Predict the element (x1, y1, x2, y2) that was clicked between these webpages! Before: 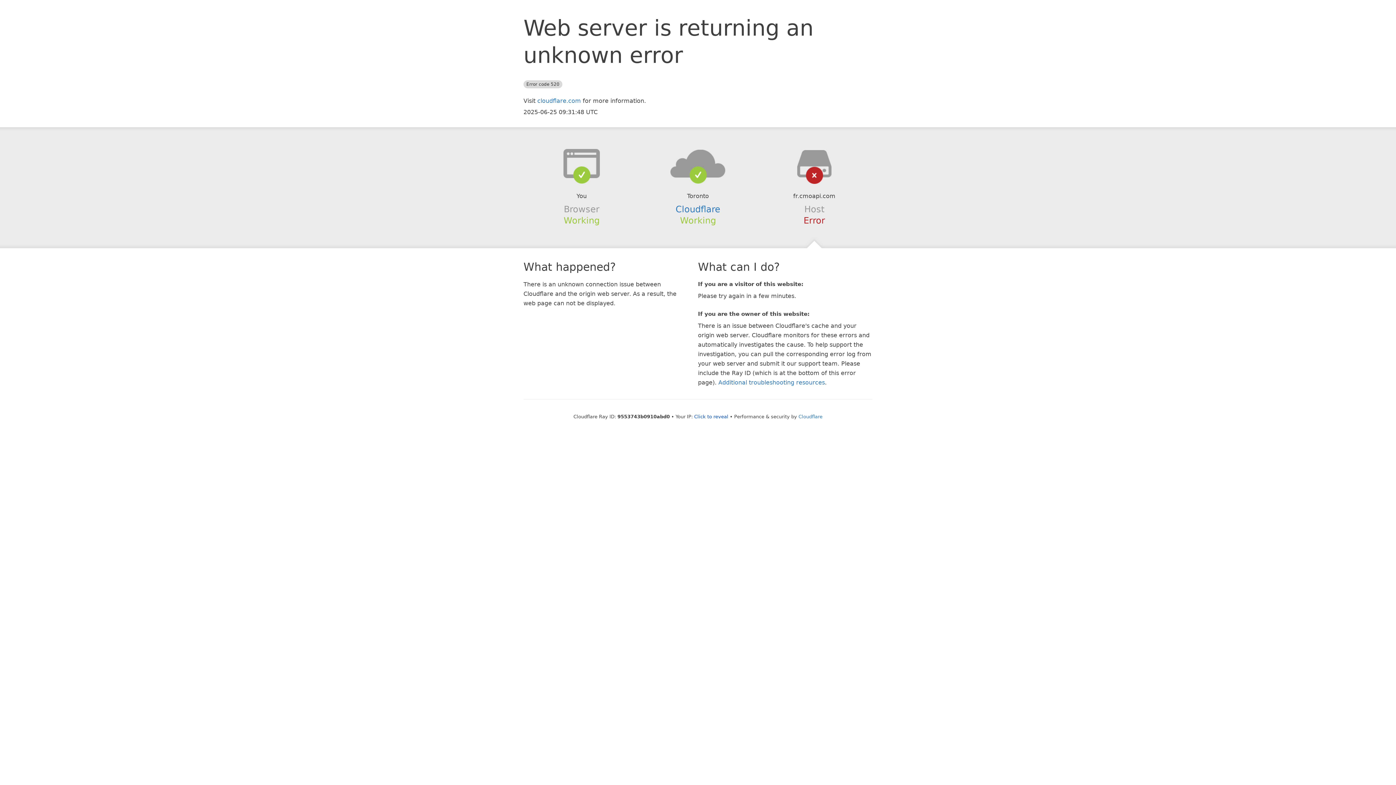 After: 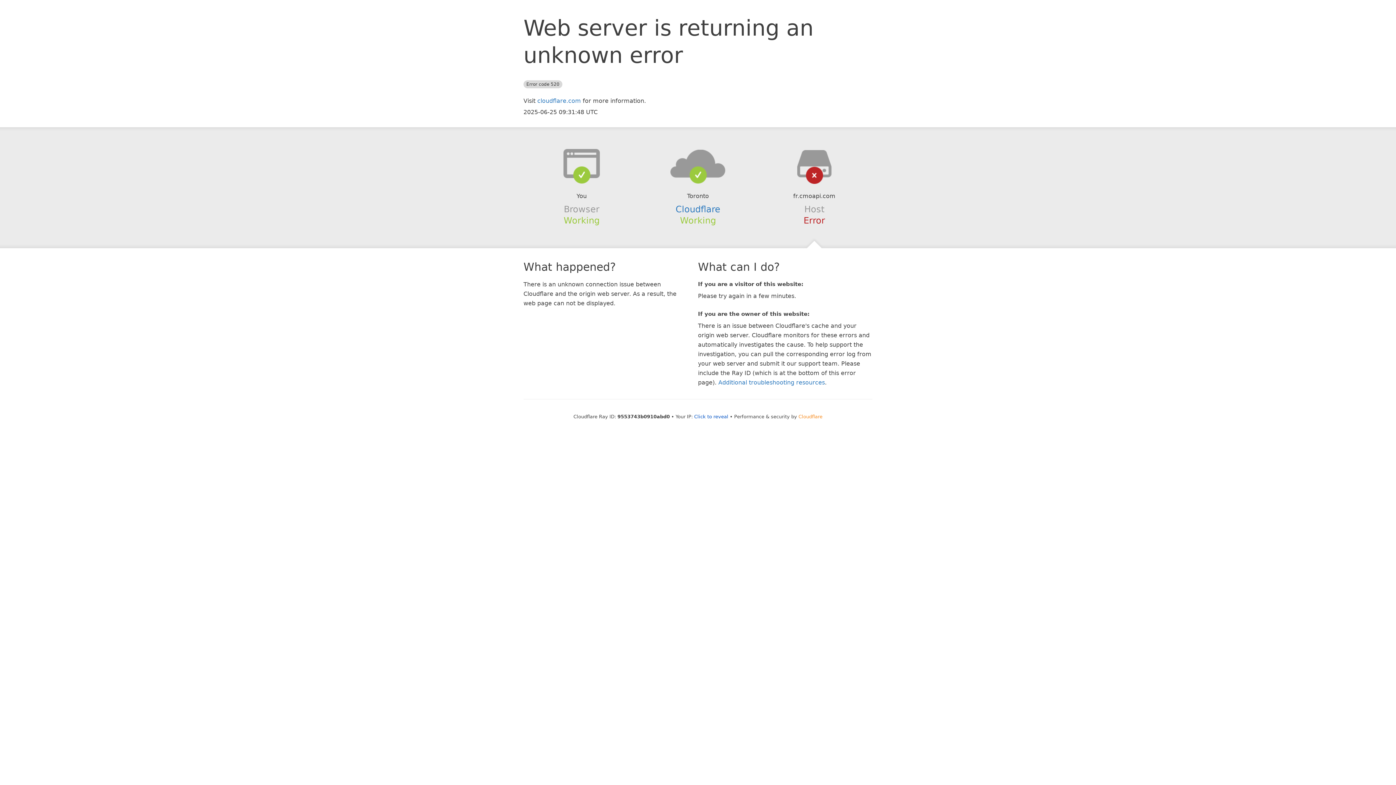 Action: bbox: (798, 414, 822, 419) label: Cloudflare